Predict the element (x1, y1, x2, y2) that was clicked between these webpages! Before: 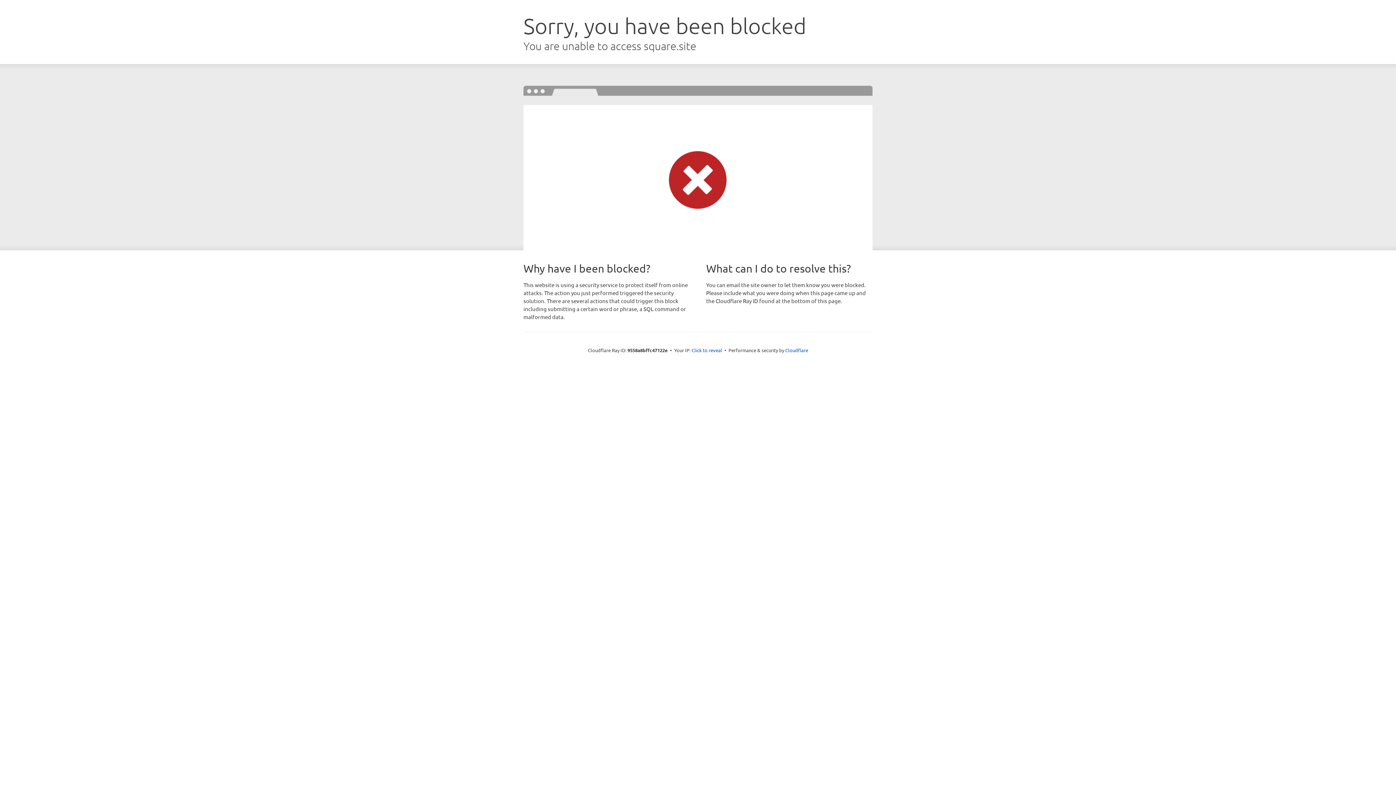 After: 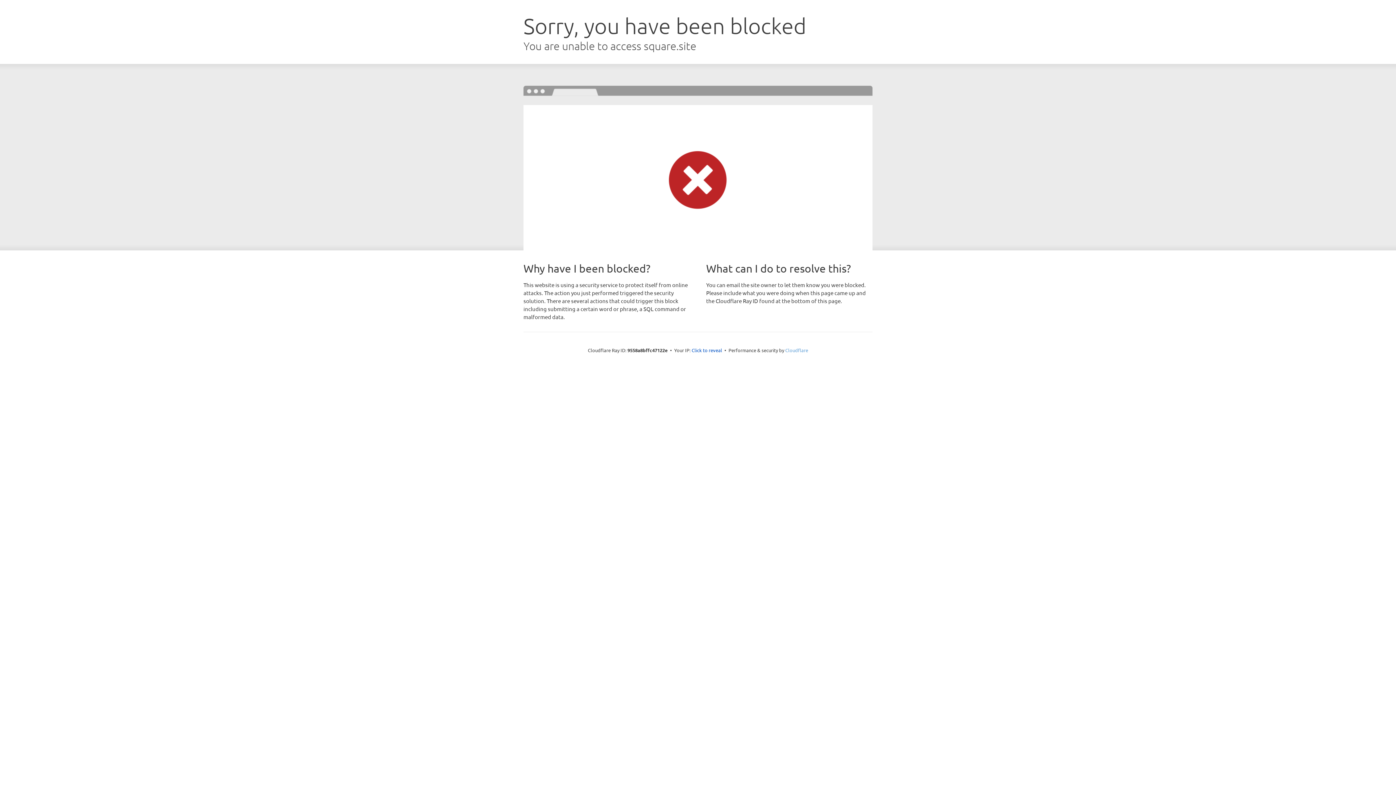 Action: label: Cloudflare bbox: (785, 347, 808, 353)